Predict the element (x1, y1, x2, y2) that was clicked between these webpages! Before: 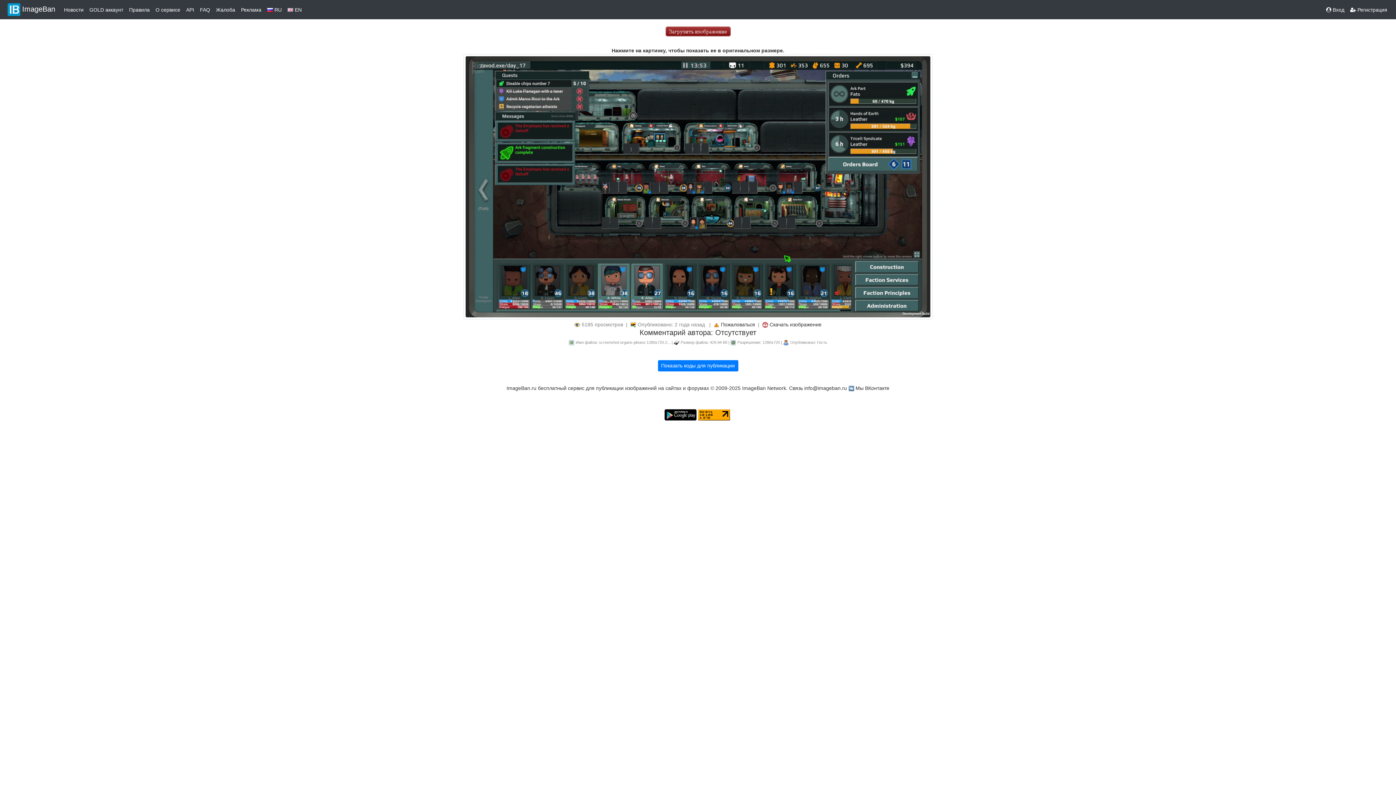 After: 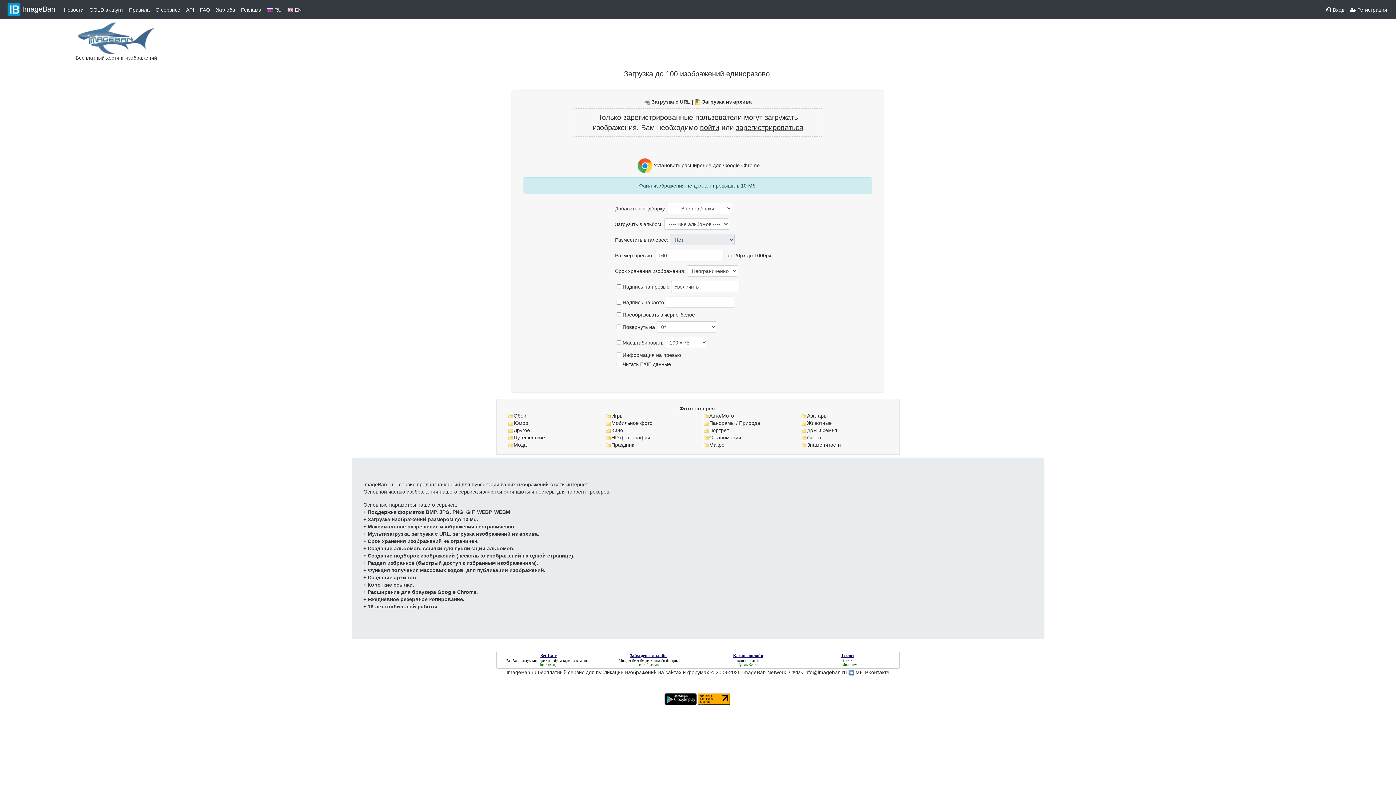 Action: bbox: (665, 26, 730, 36)